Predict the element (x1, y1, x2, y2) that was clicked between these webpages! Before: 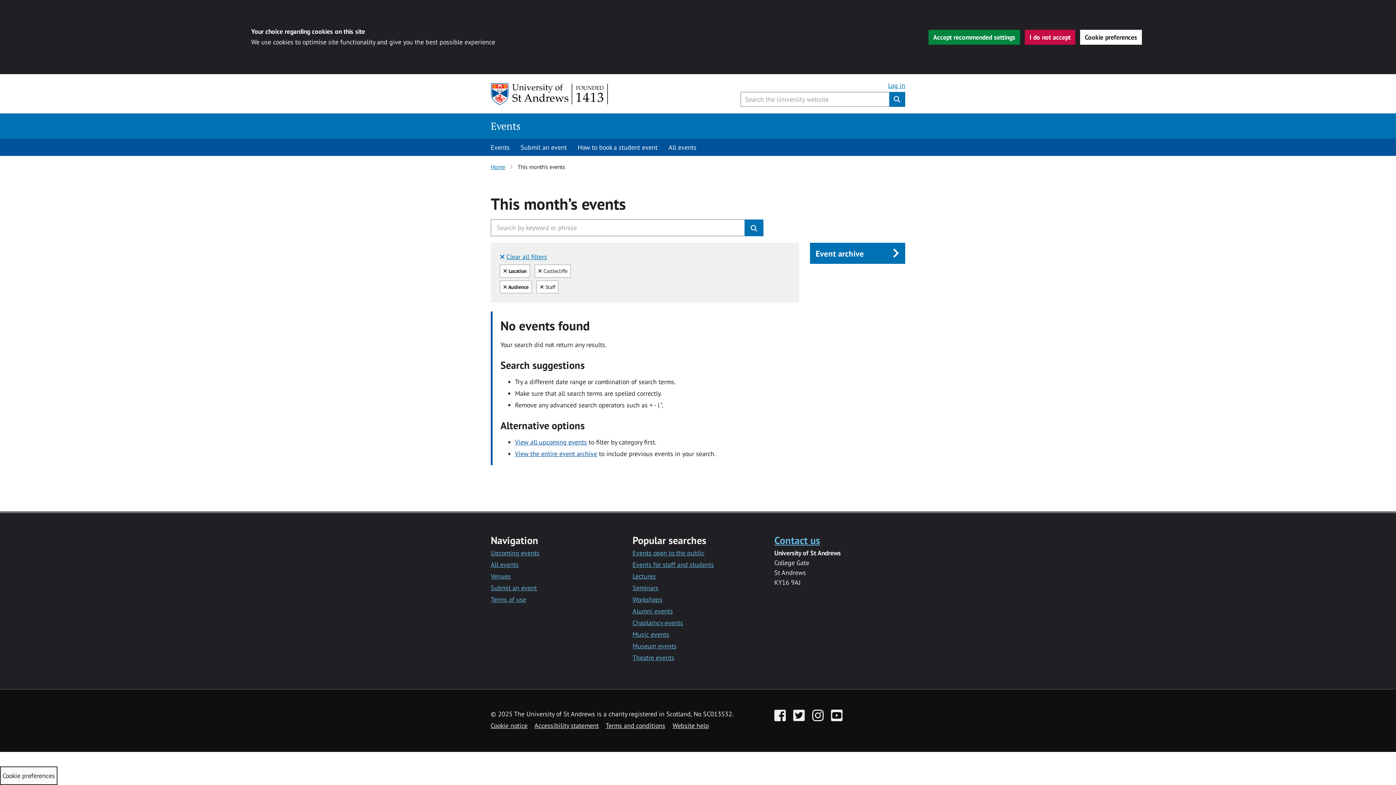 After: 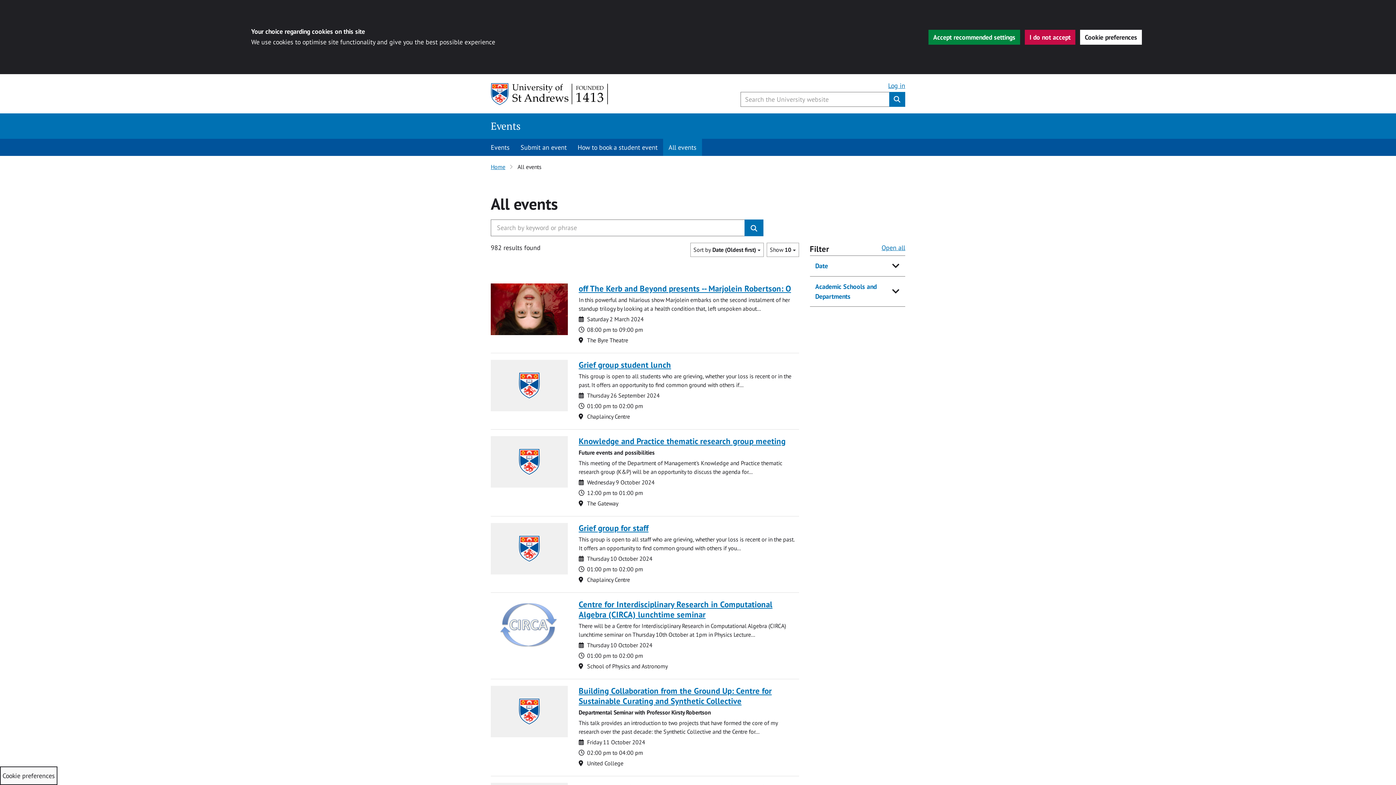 Action: label: All events bbox: (663, 138, 702, 155)